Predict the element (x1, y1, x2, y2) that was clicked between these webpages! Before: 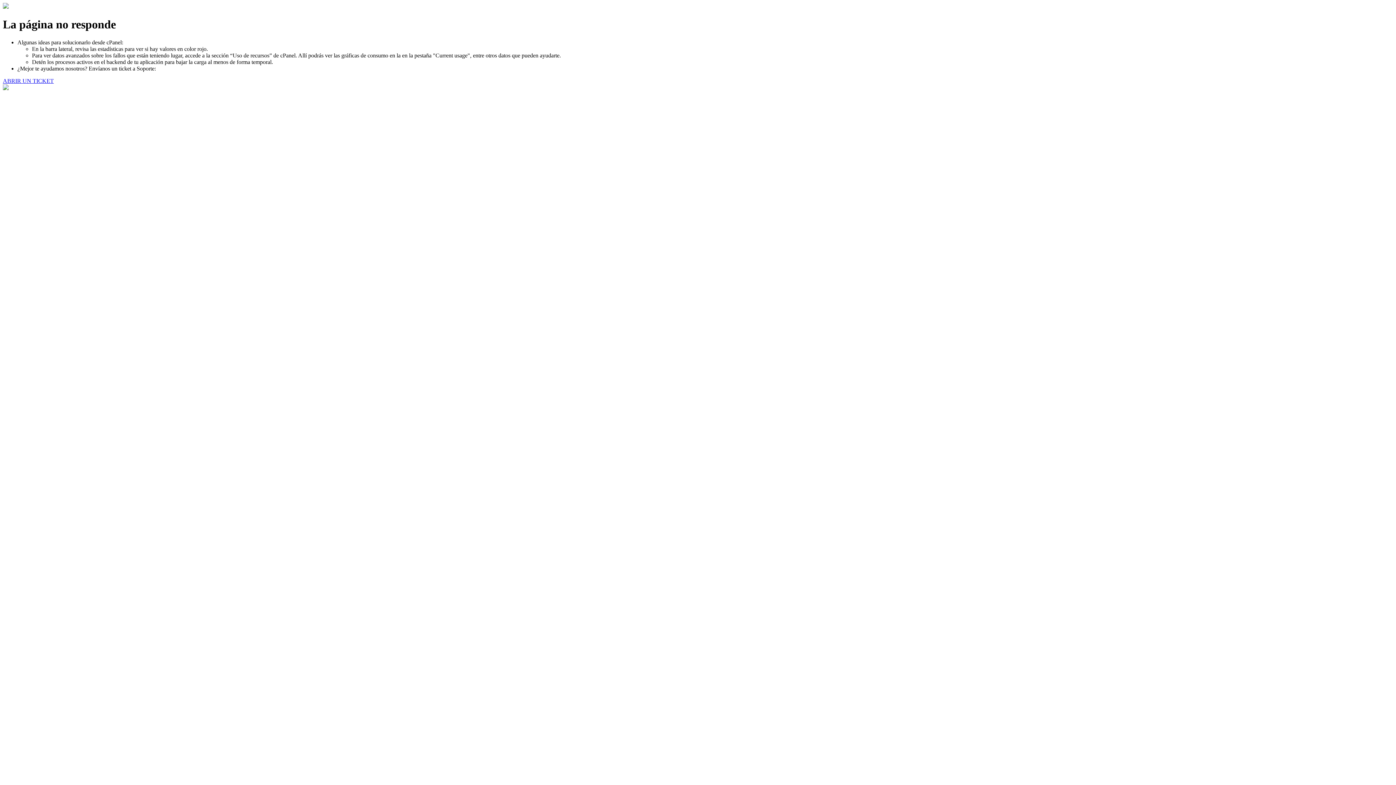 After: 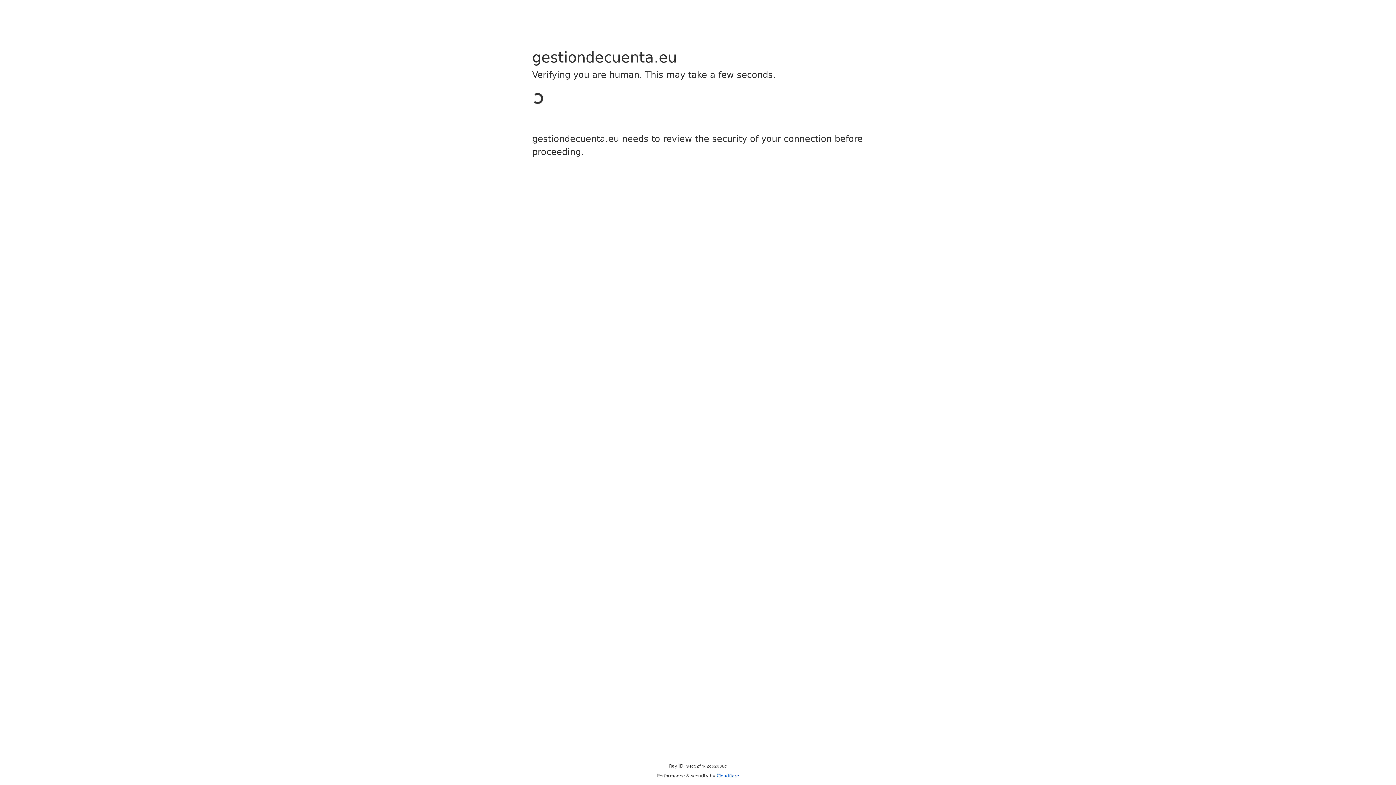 Action: label: ABRIR UN TICKET bbox: (2, 77, 53, 83)